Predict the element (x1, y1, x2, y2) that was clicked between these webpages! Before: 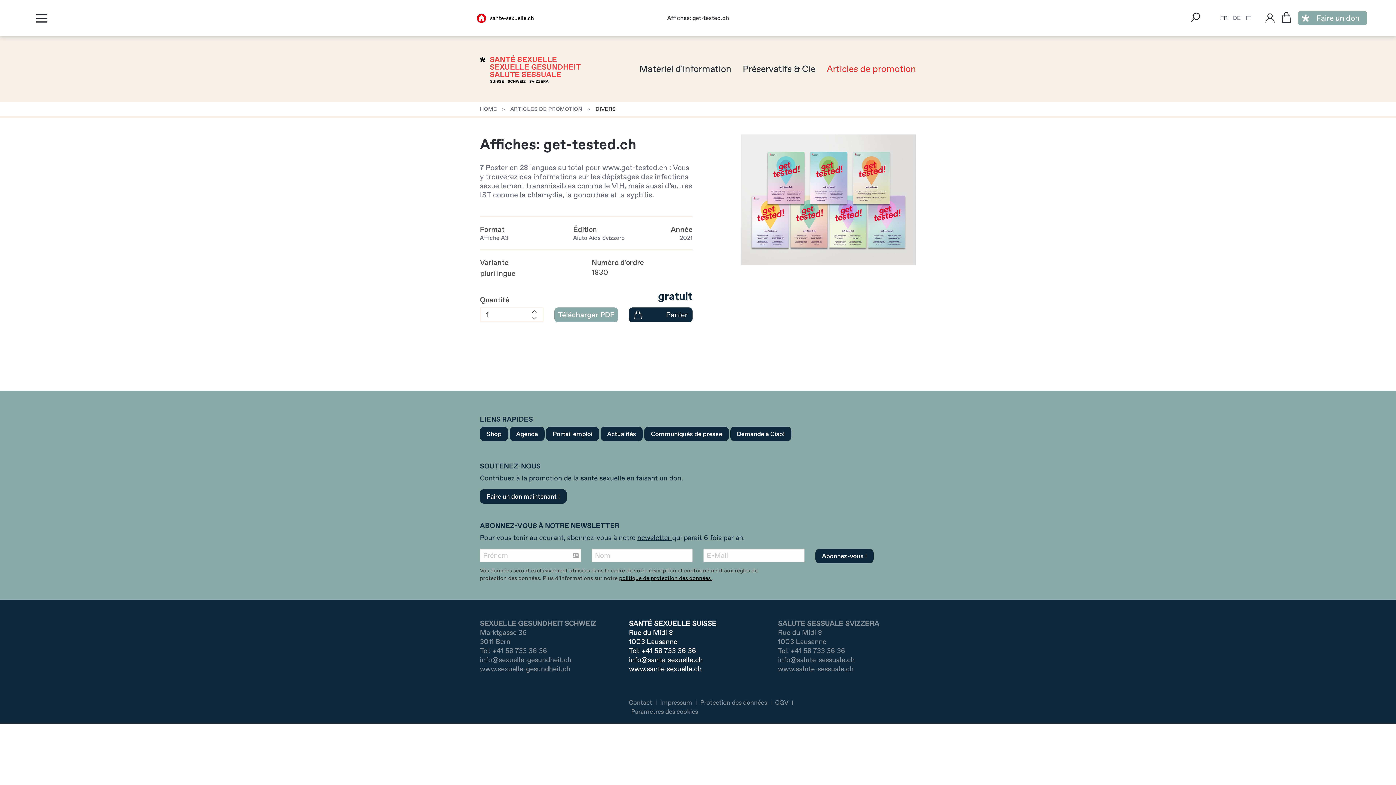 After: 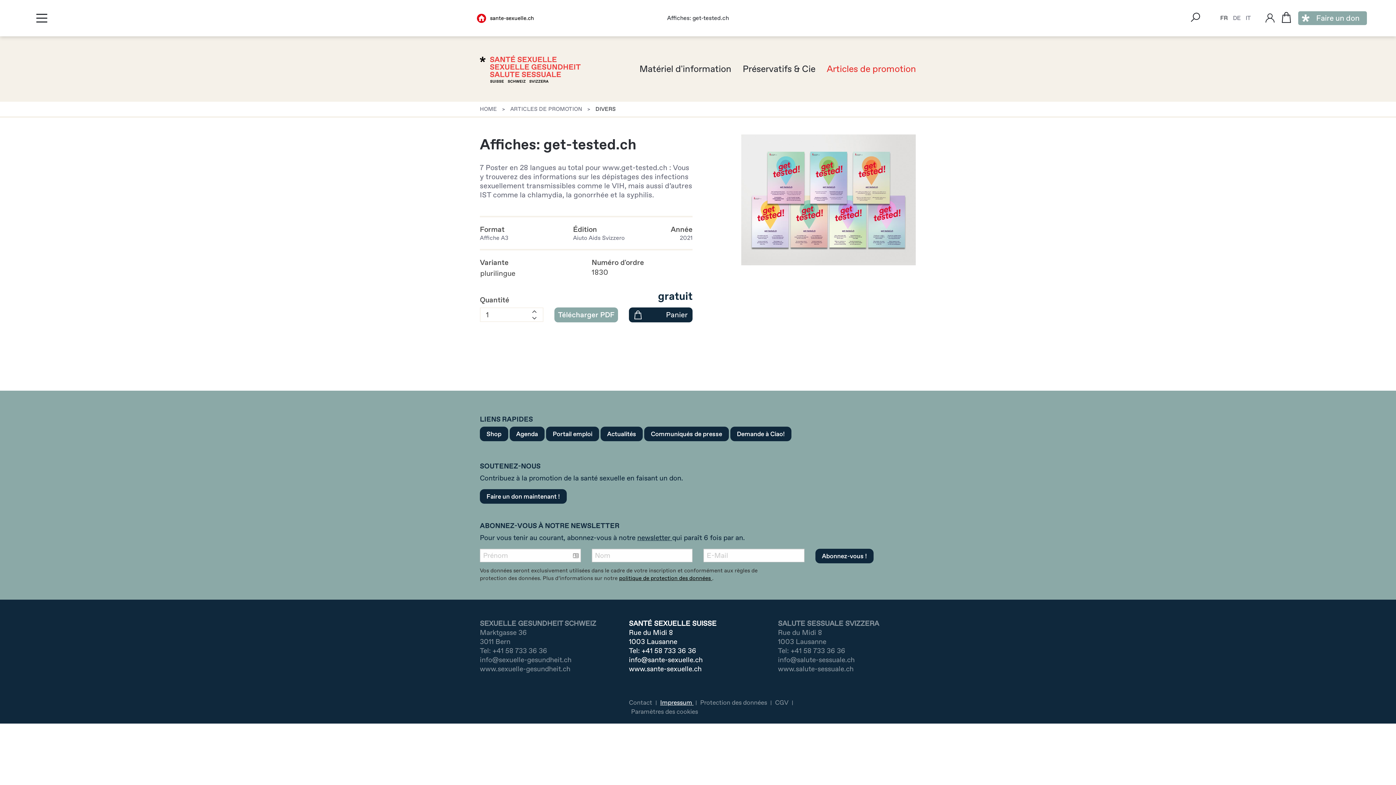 Action: label: Impressum  bbox: (658, 698, 695, 707)